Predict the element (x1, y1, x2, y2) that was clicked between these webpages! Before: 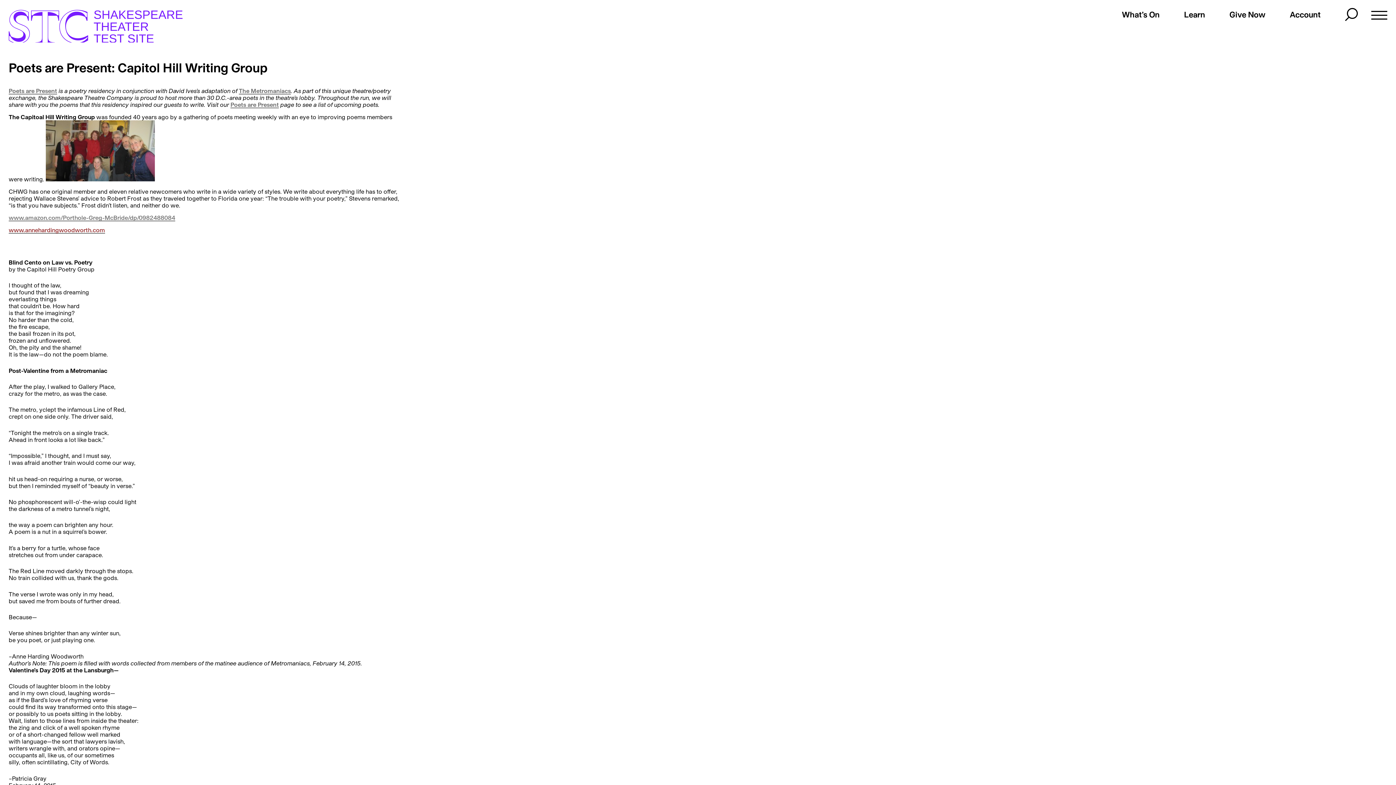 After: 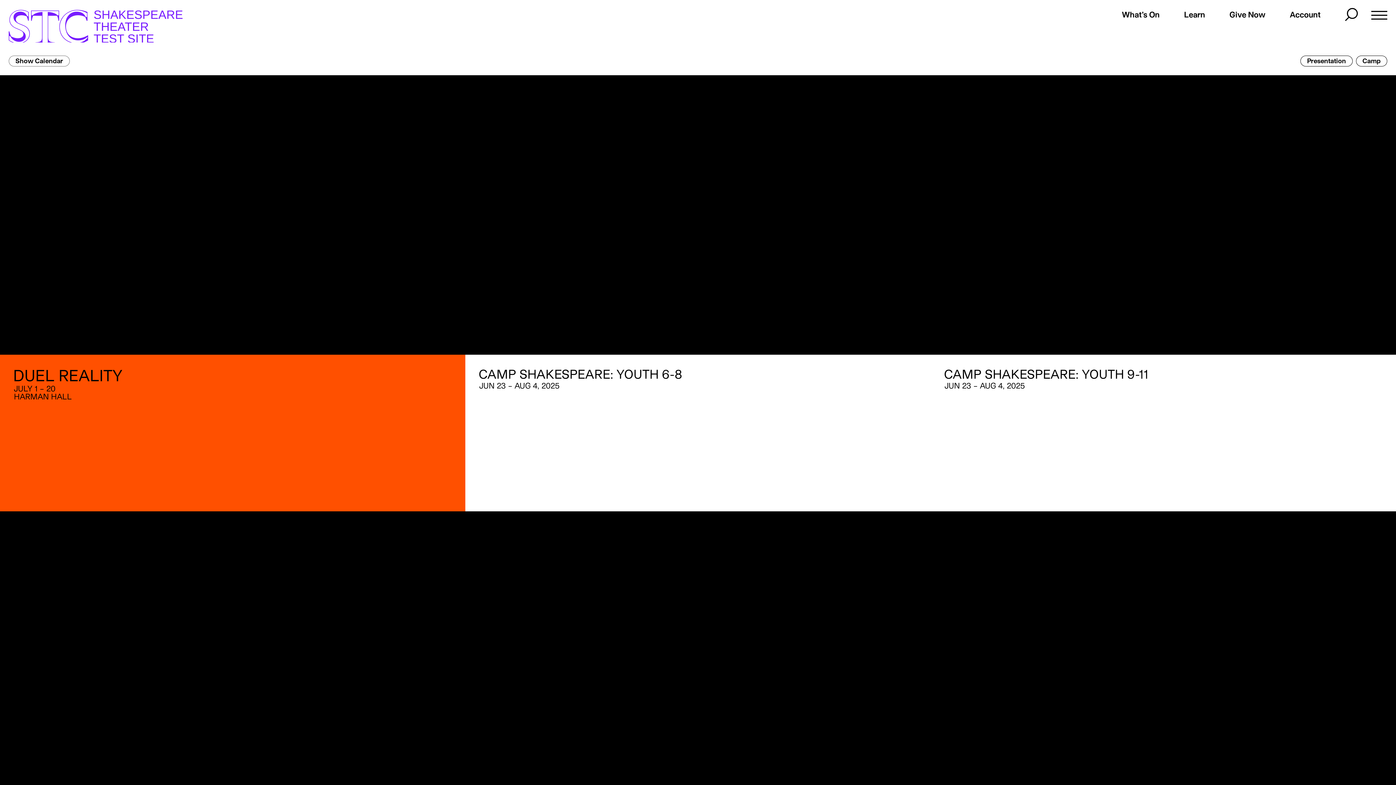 Action: bbox: (1122, 9, 1160, 19) label: What’s On